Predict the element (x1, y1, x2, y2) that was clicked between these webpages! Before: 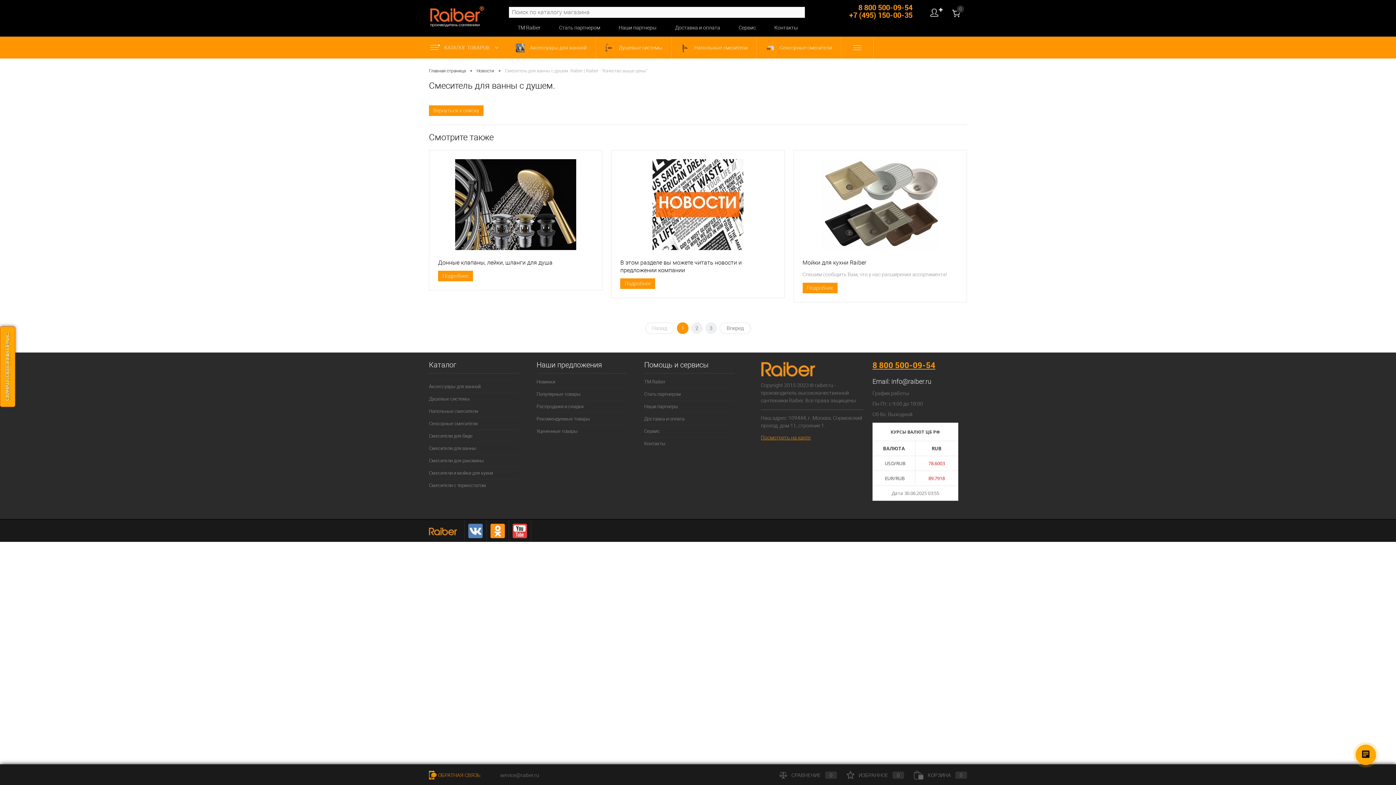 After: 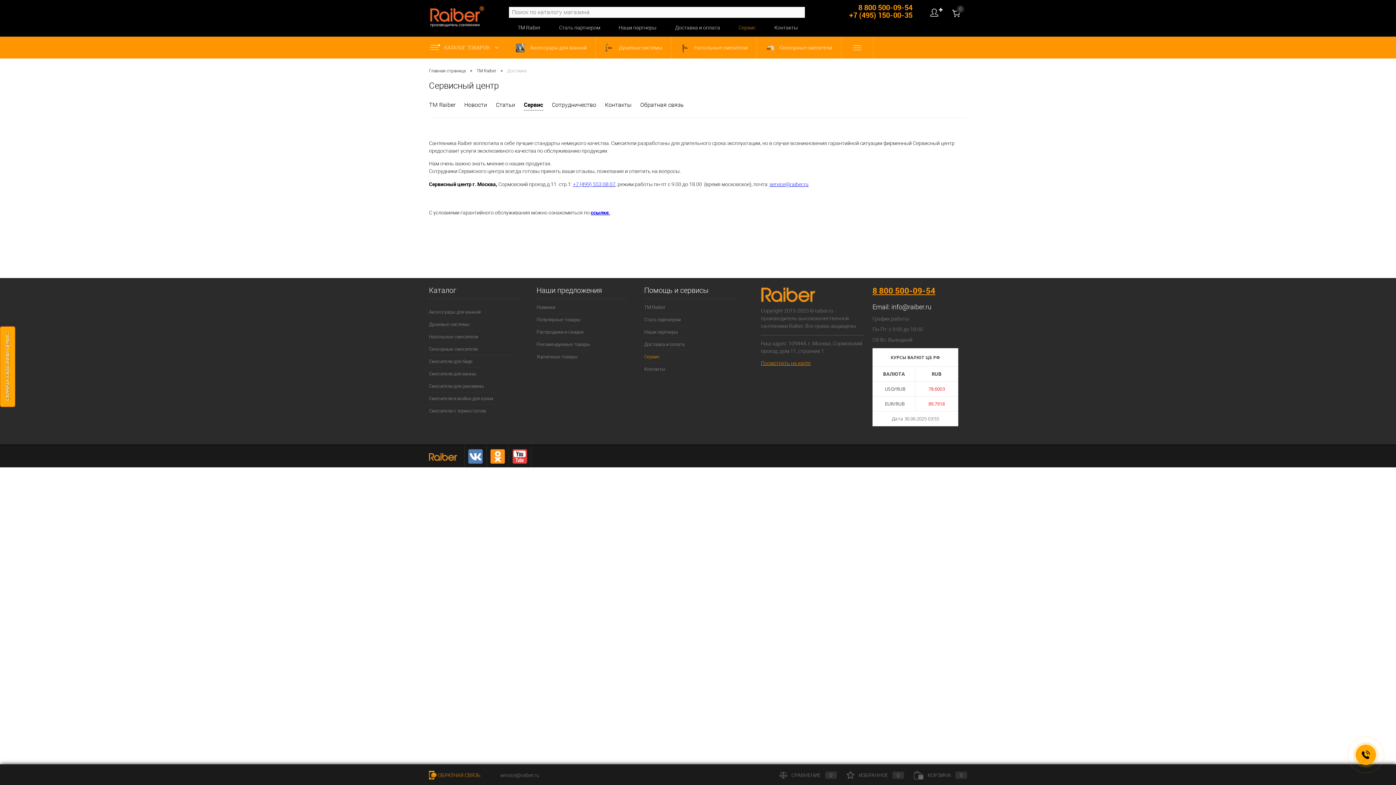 Action: label: Сервис bbox: (730, 24, 764, 31)